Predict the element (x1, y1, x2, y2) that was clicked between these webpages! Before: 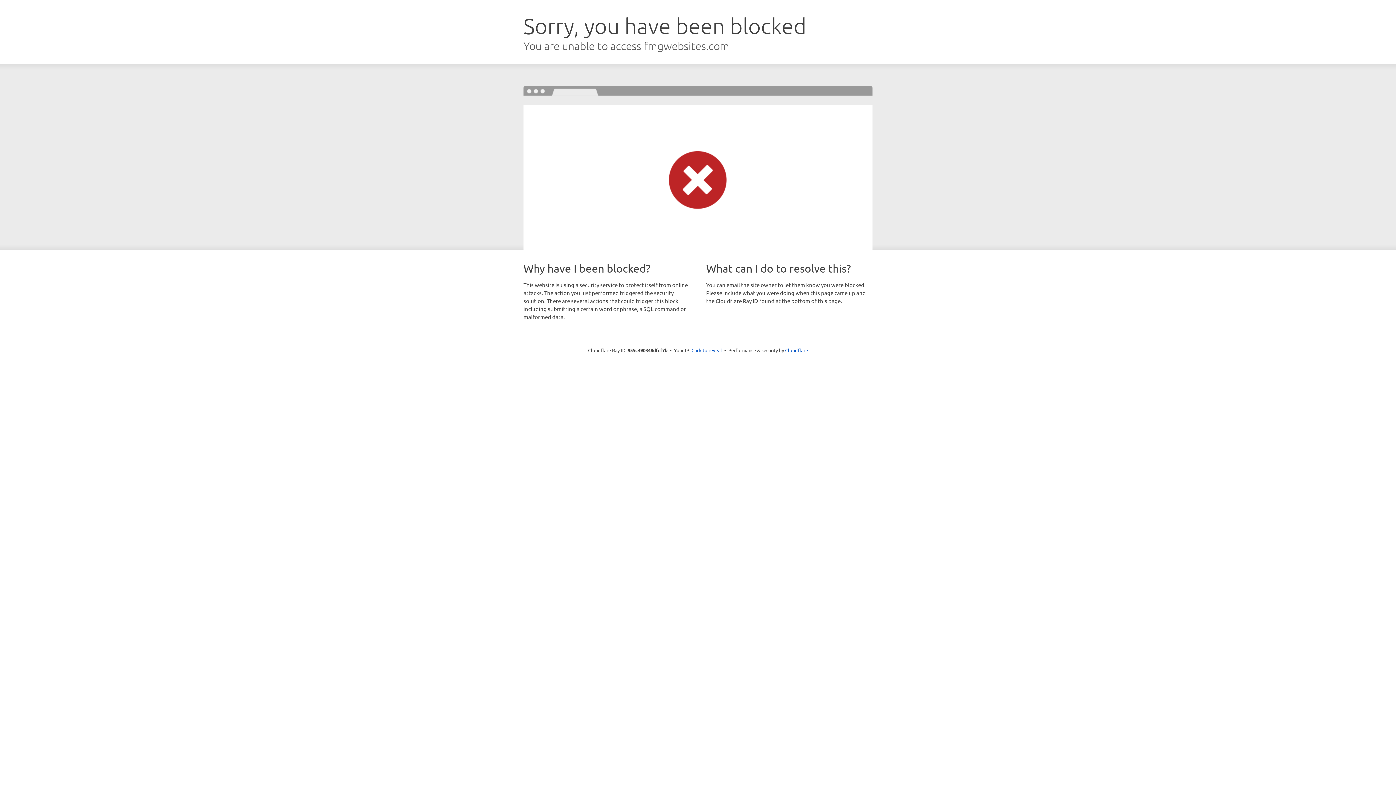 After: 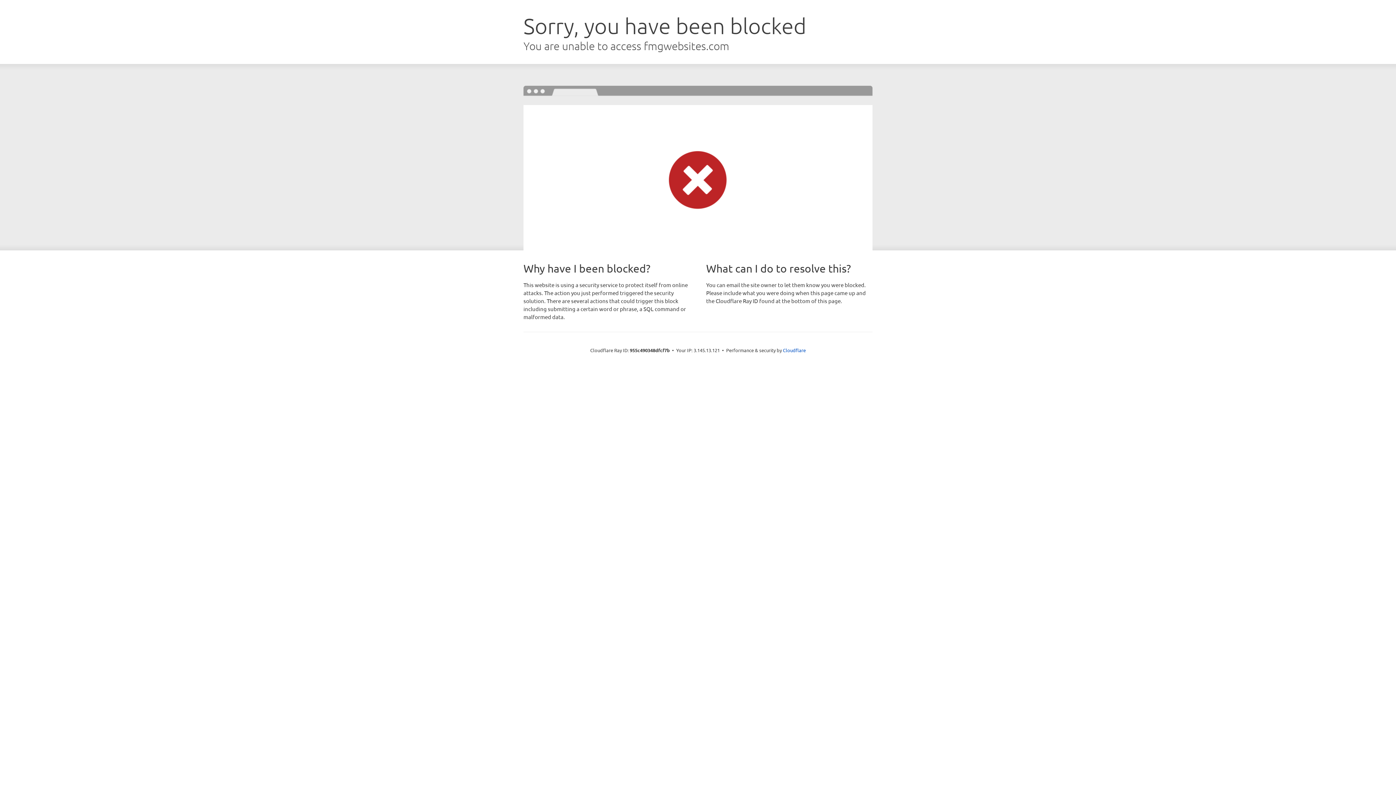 Action: label: Click to reveal bbox: (691, 346, 722, 353)